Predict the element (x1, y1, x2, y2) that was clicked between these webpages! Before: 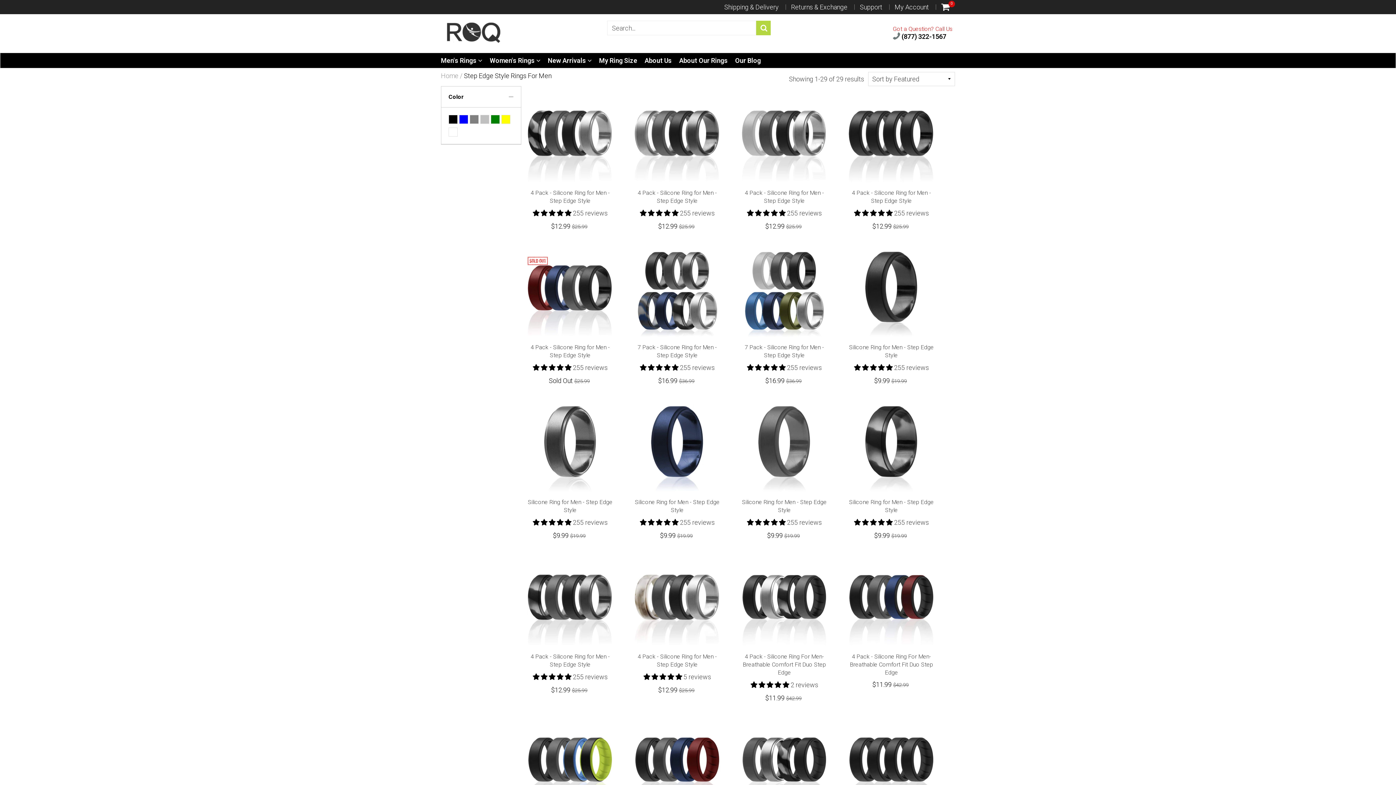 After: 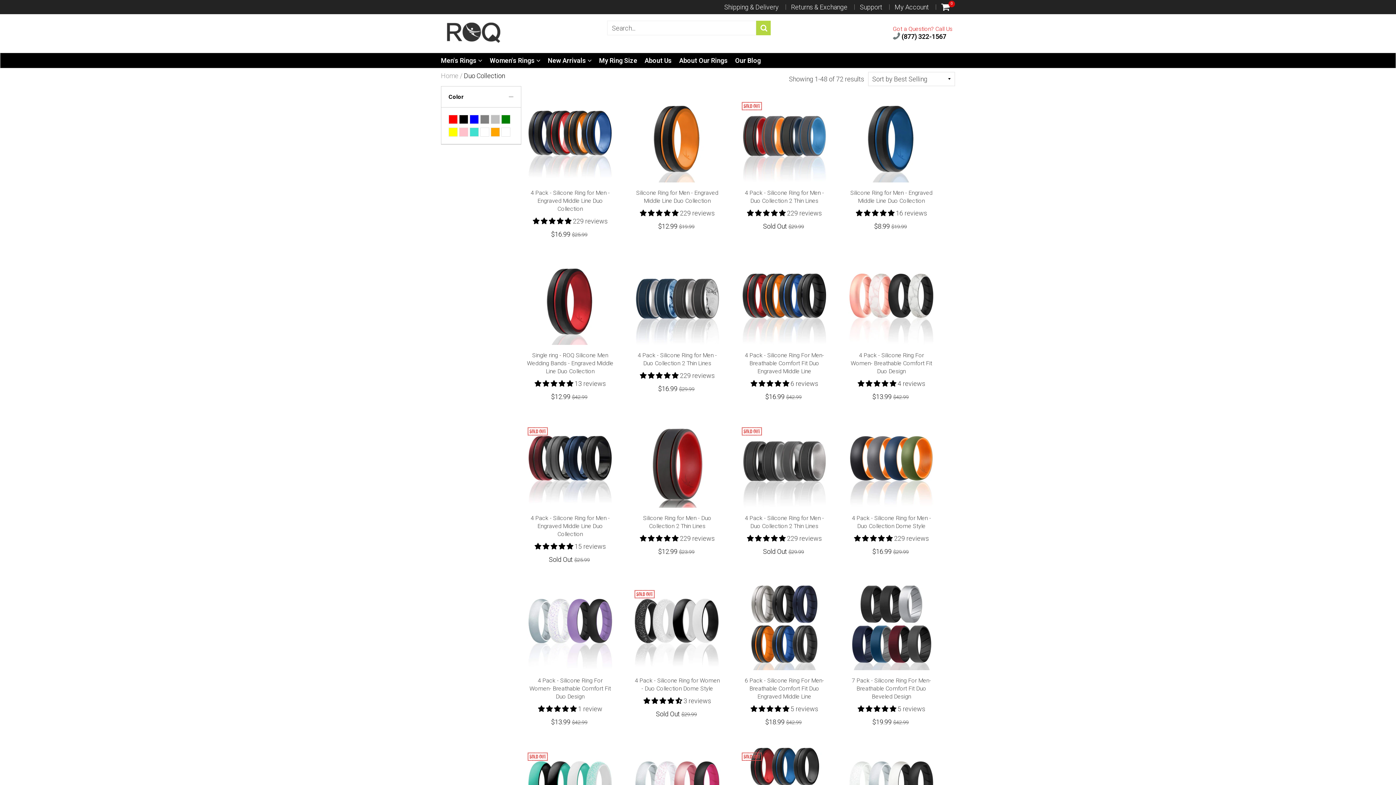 Action: bbox: (548, 53, 592, 68) label: New Arrivals 